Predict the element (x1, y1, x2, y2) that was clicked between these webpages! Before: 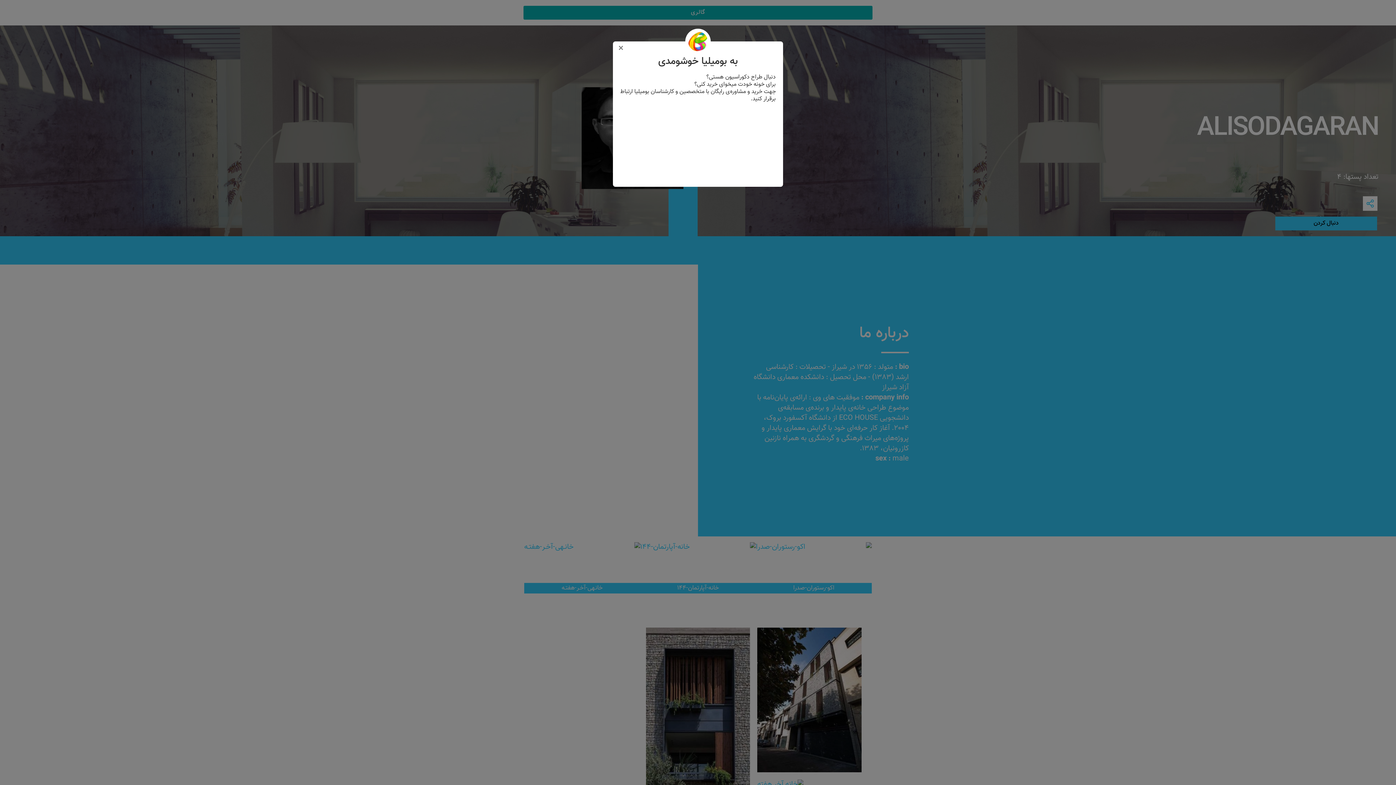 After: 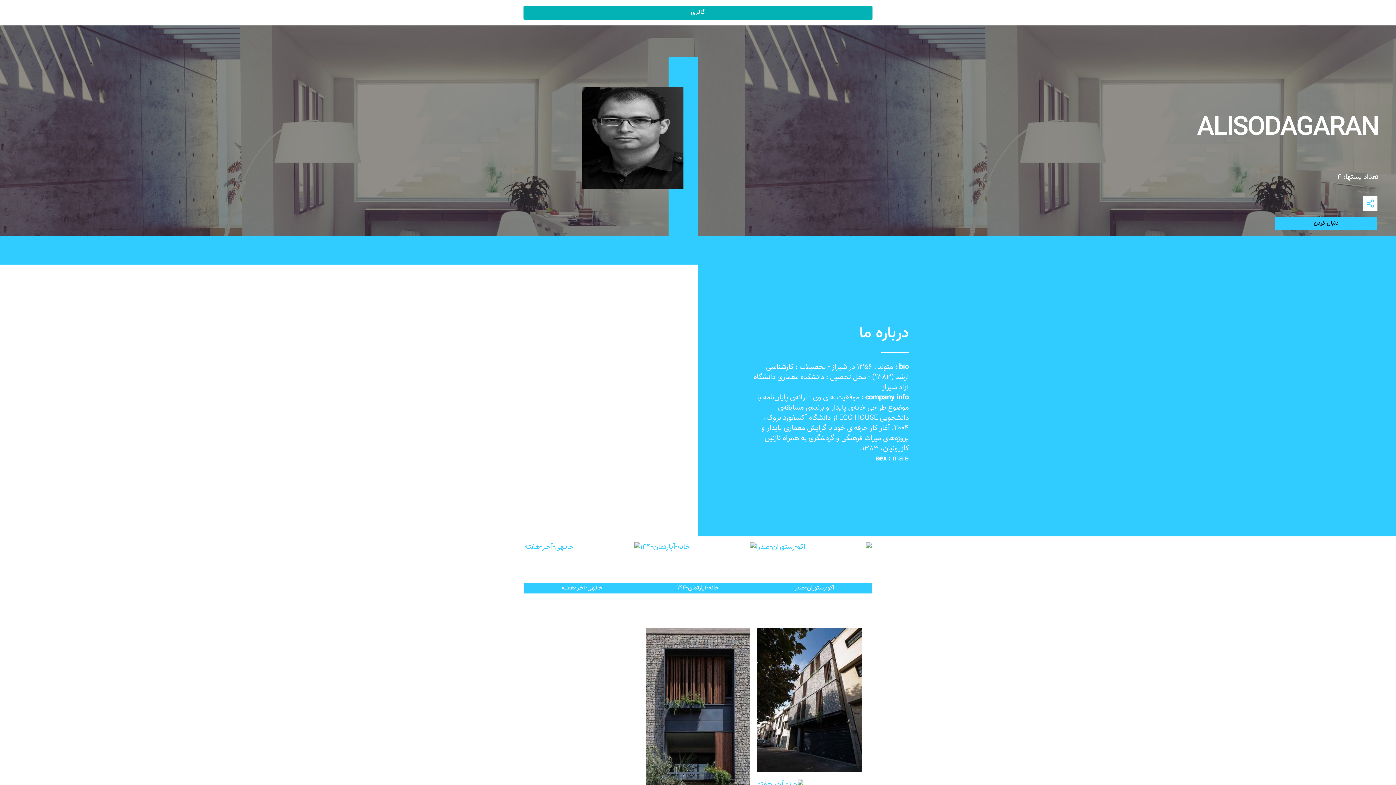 Action: bbox: (618, 44, 623, 53) label: ×